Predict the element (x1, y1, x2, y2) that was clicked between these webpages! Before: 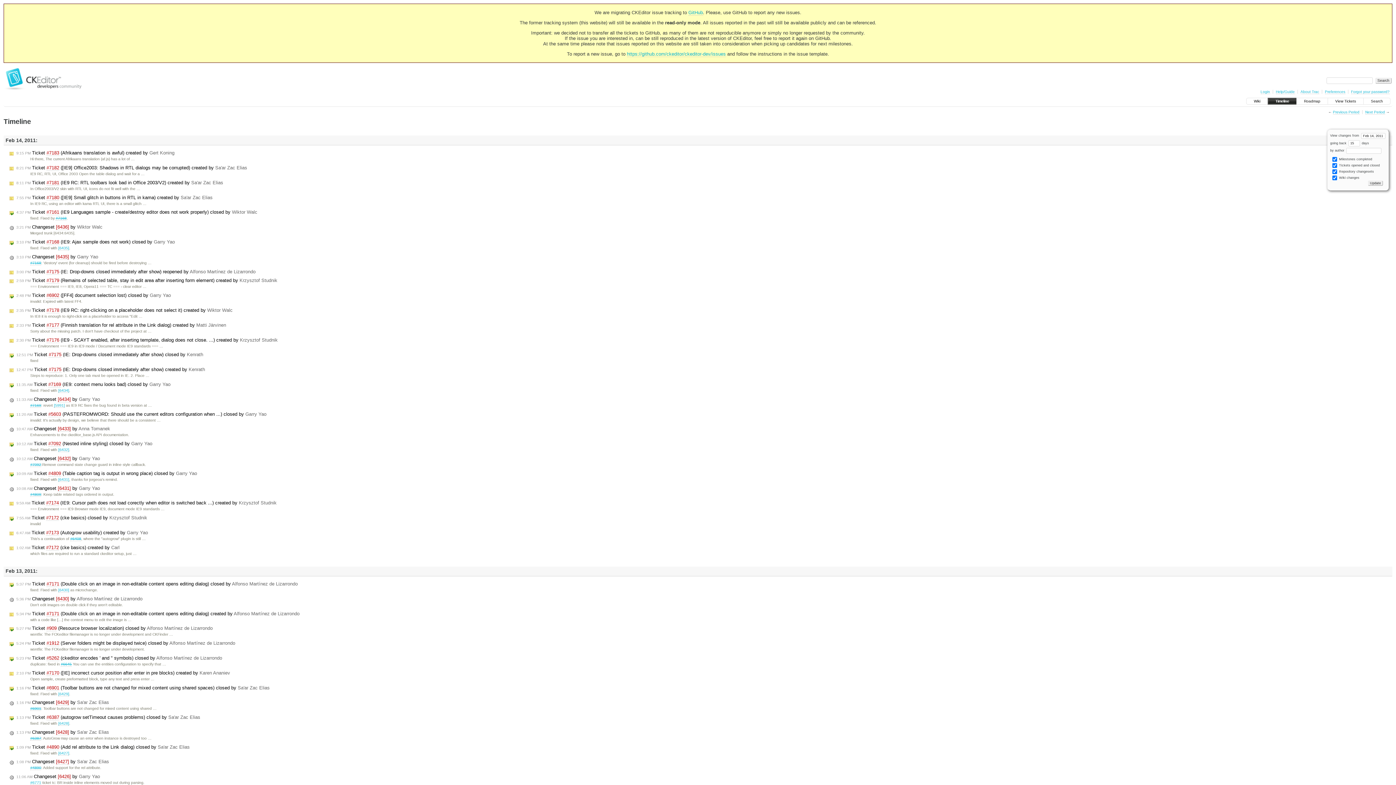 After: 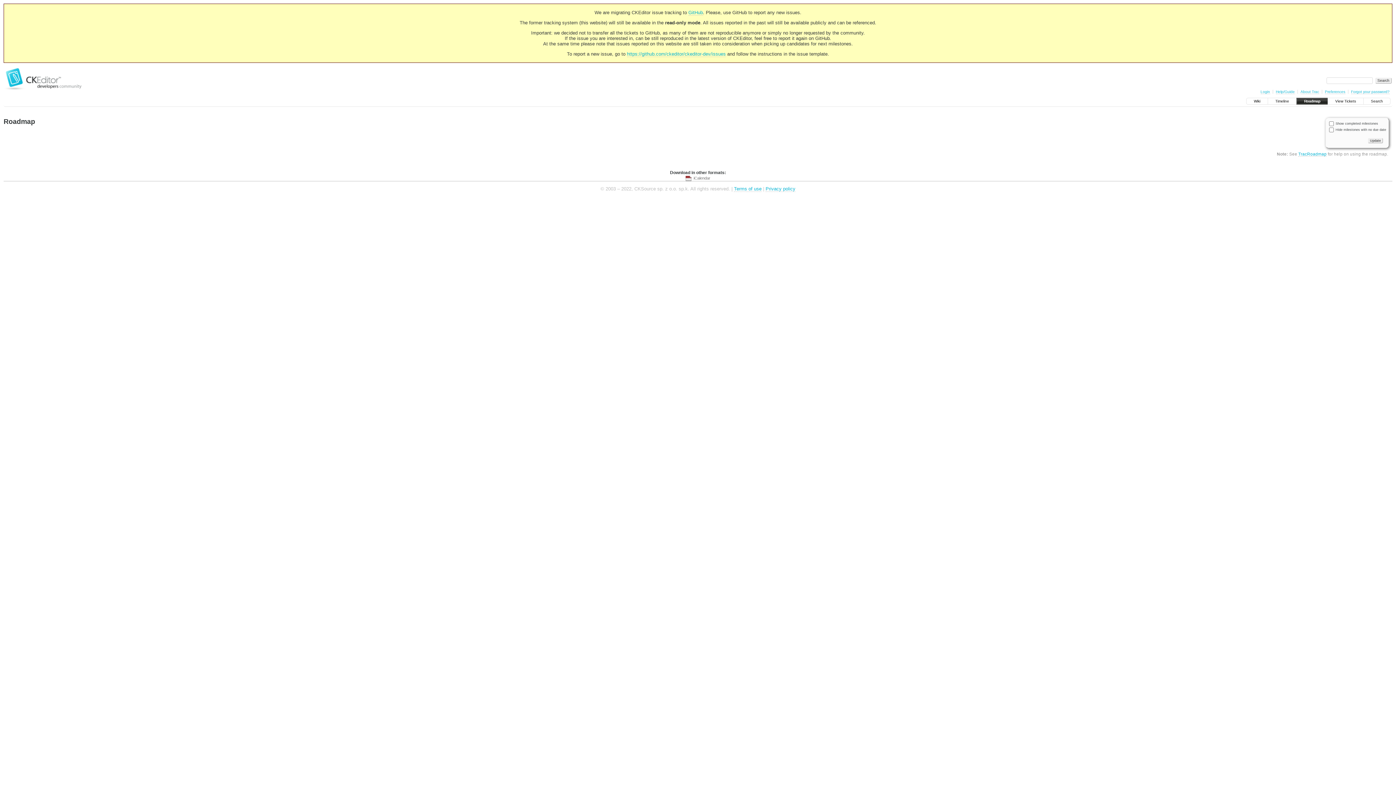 Action: bbox: (1297, 98, 1328, 104) label: Roadmap